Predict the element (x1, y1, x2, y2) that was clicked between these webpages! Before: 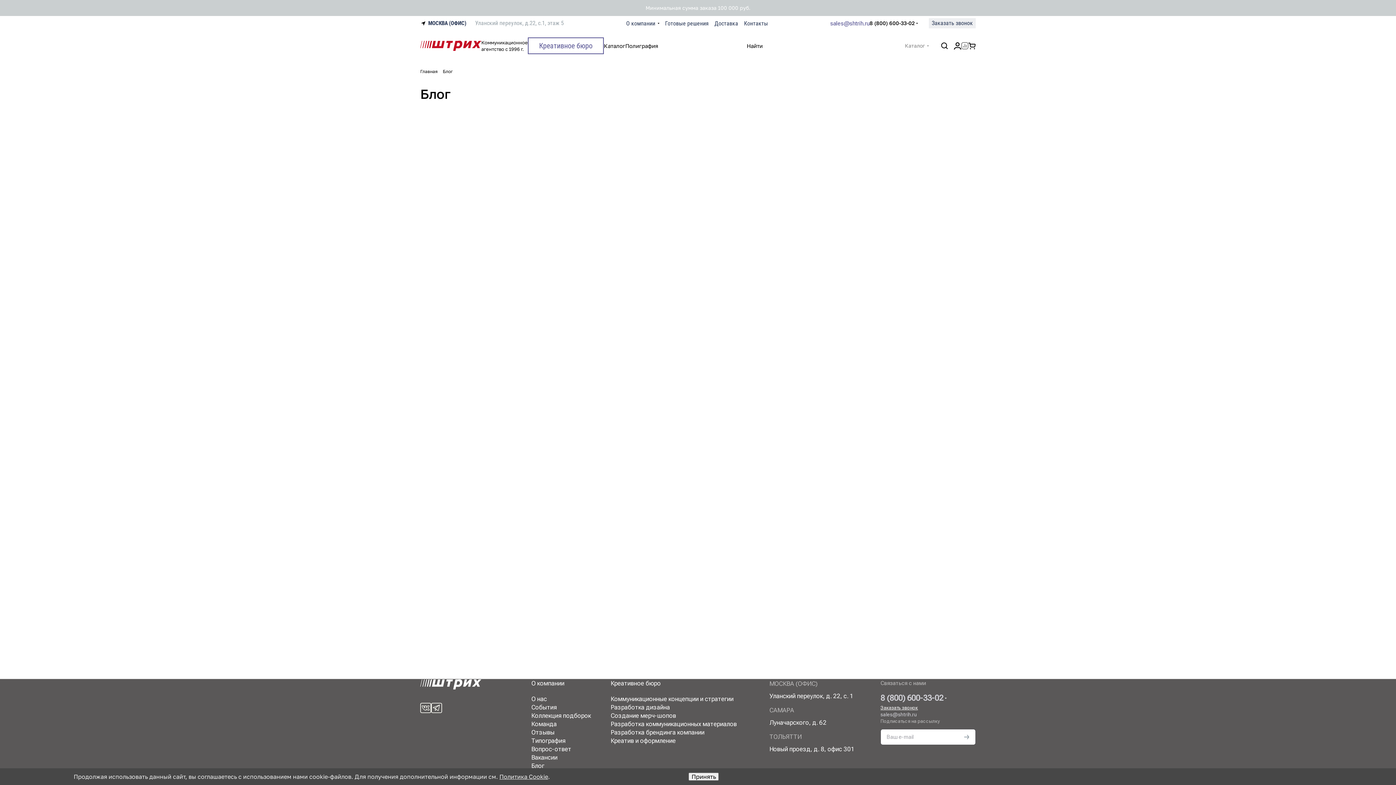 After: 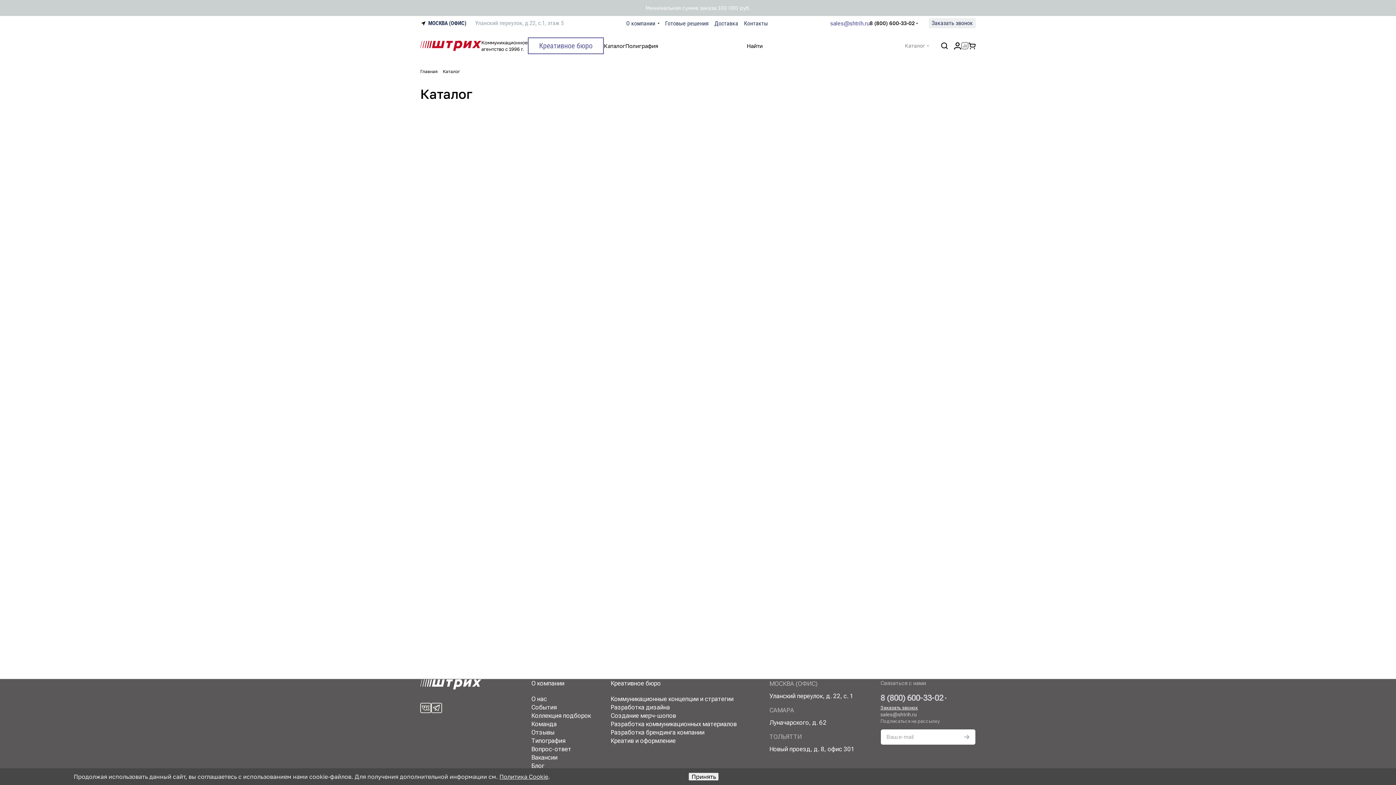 Action: bbox: (604, 41, 625, 49) label: Каталог